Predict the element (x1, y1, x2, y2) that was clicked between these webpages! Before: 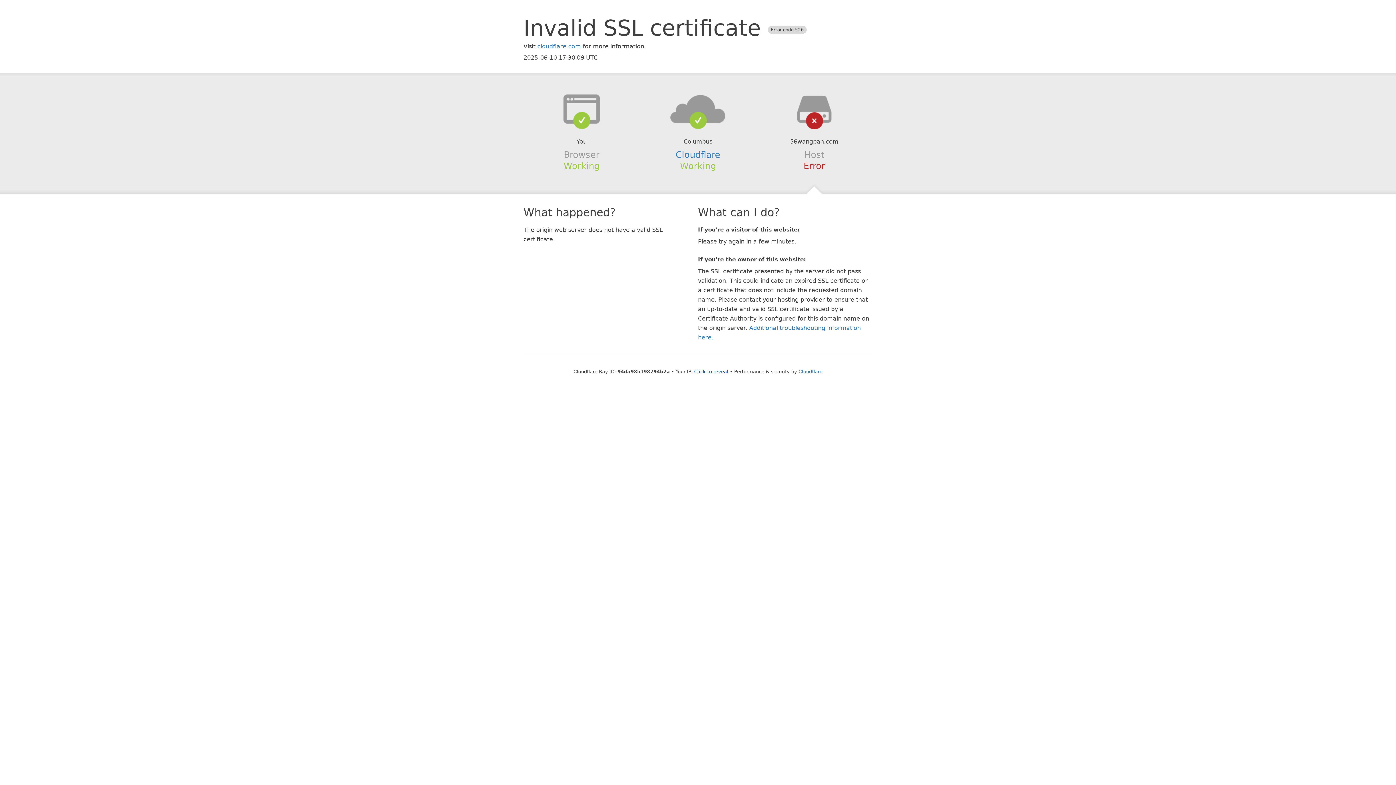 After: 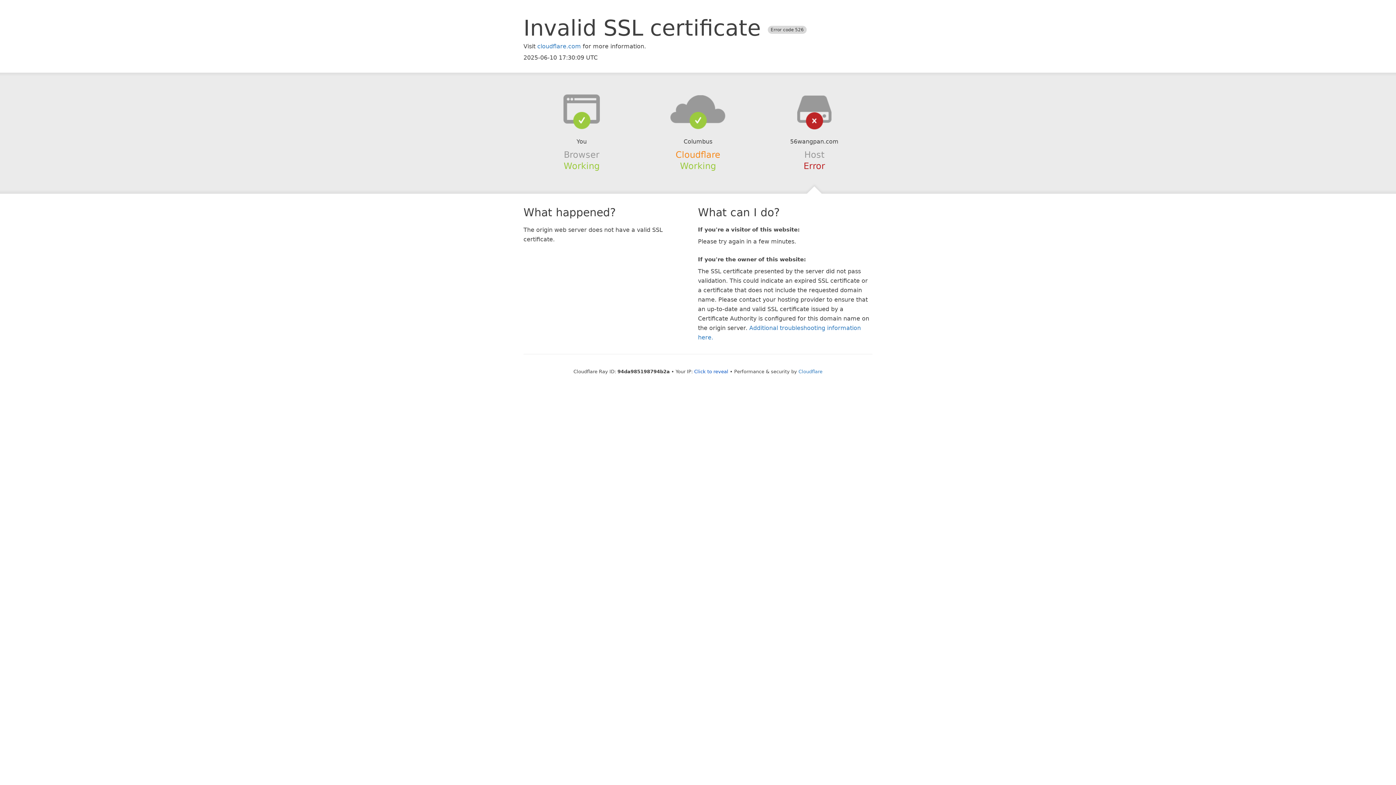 Action: bbox: (675, 149, 720, 159) label: Cloudflare